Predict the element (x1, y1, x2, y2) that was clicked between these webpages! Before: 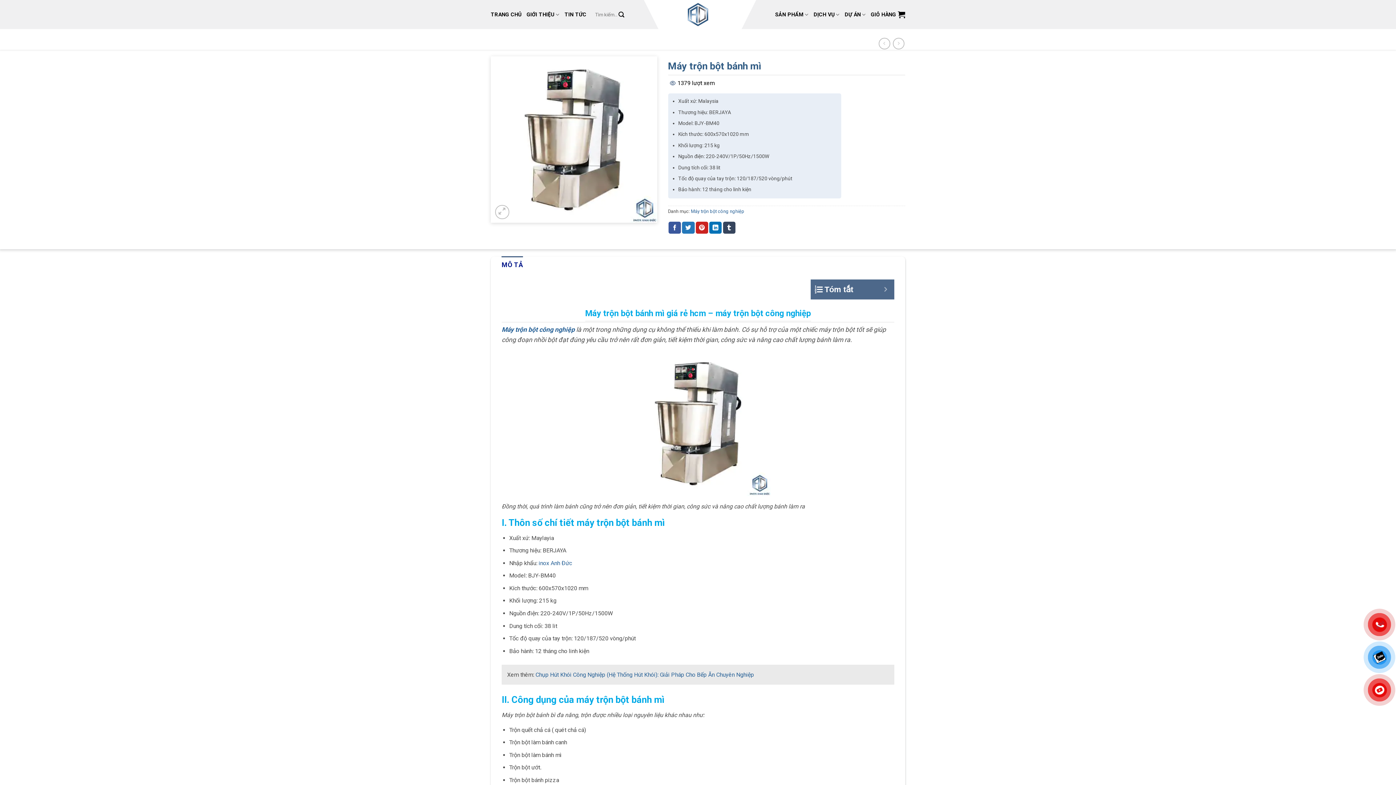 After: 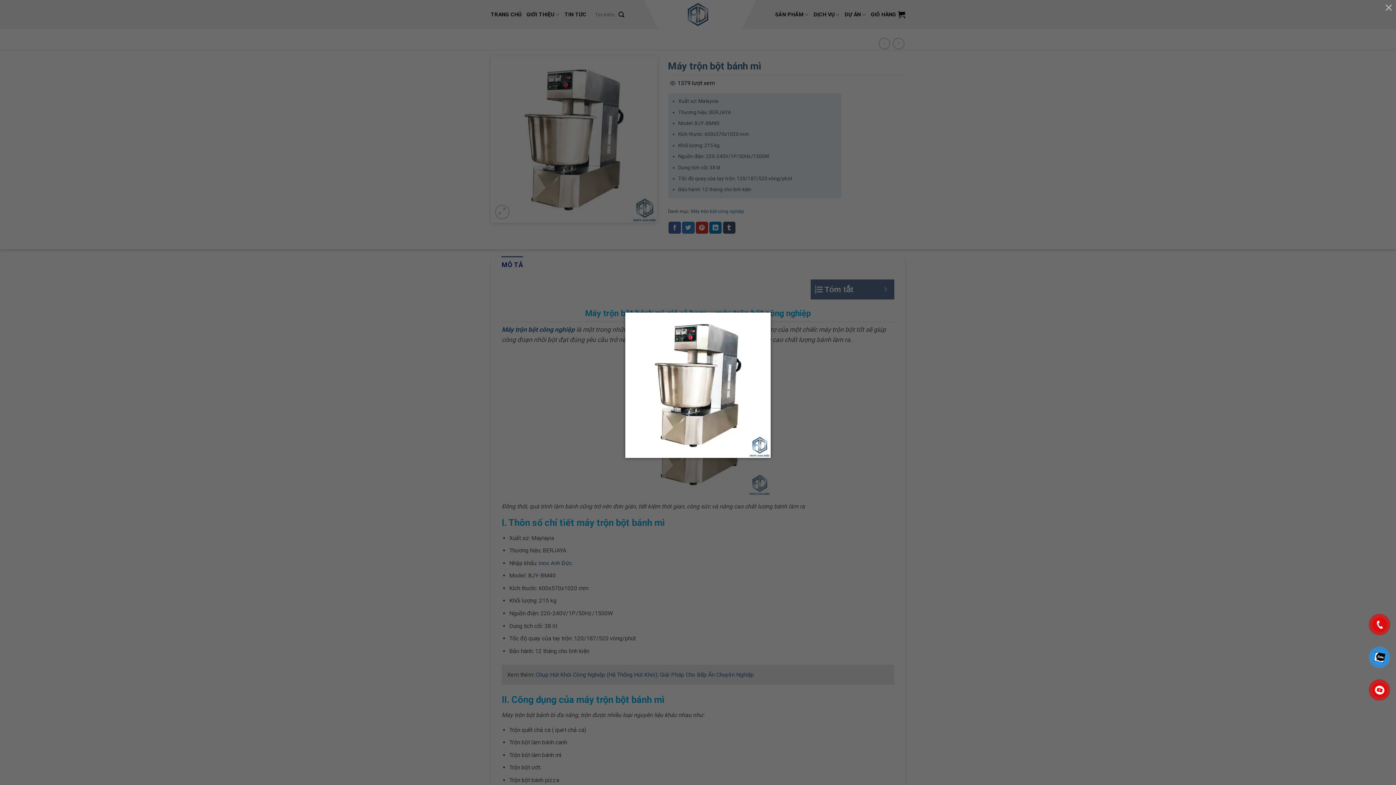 Action: bbox: (501, 350, 894, 496)